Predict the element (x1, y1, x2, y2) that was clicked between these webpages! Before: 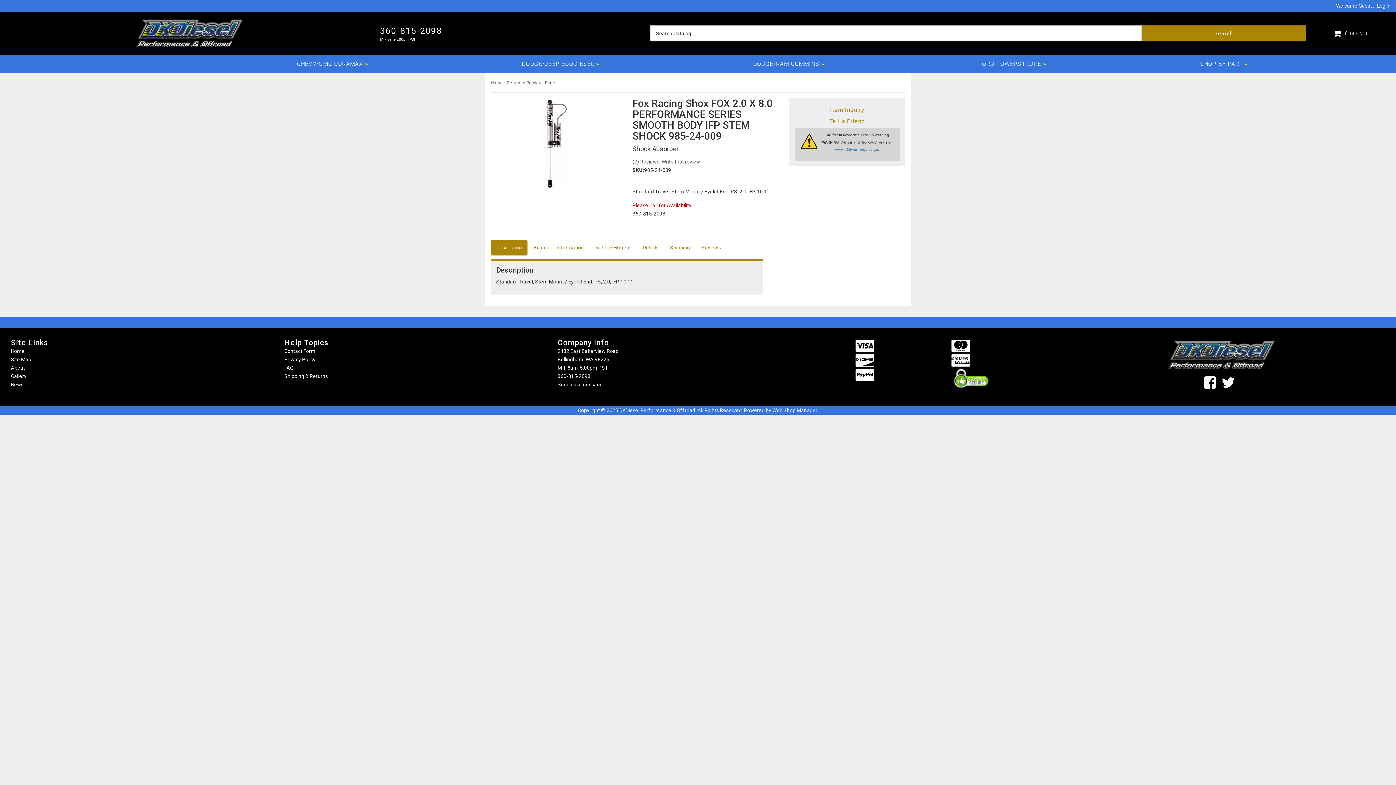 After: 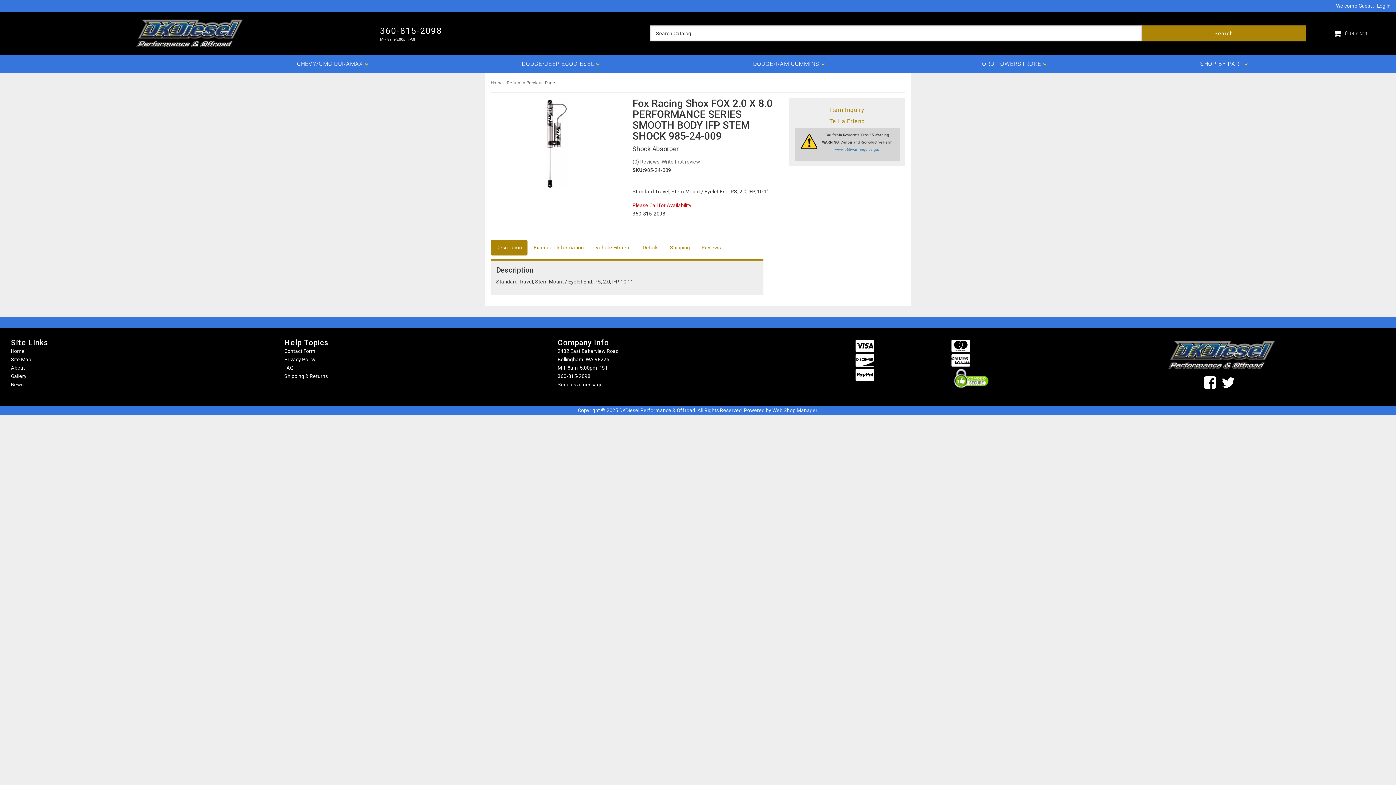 Action: bbox: (490, 240, 527, 255) label: Description